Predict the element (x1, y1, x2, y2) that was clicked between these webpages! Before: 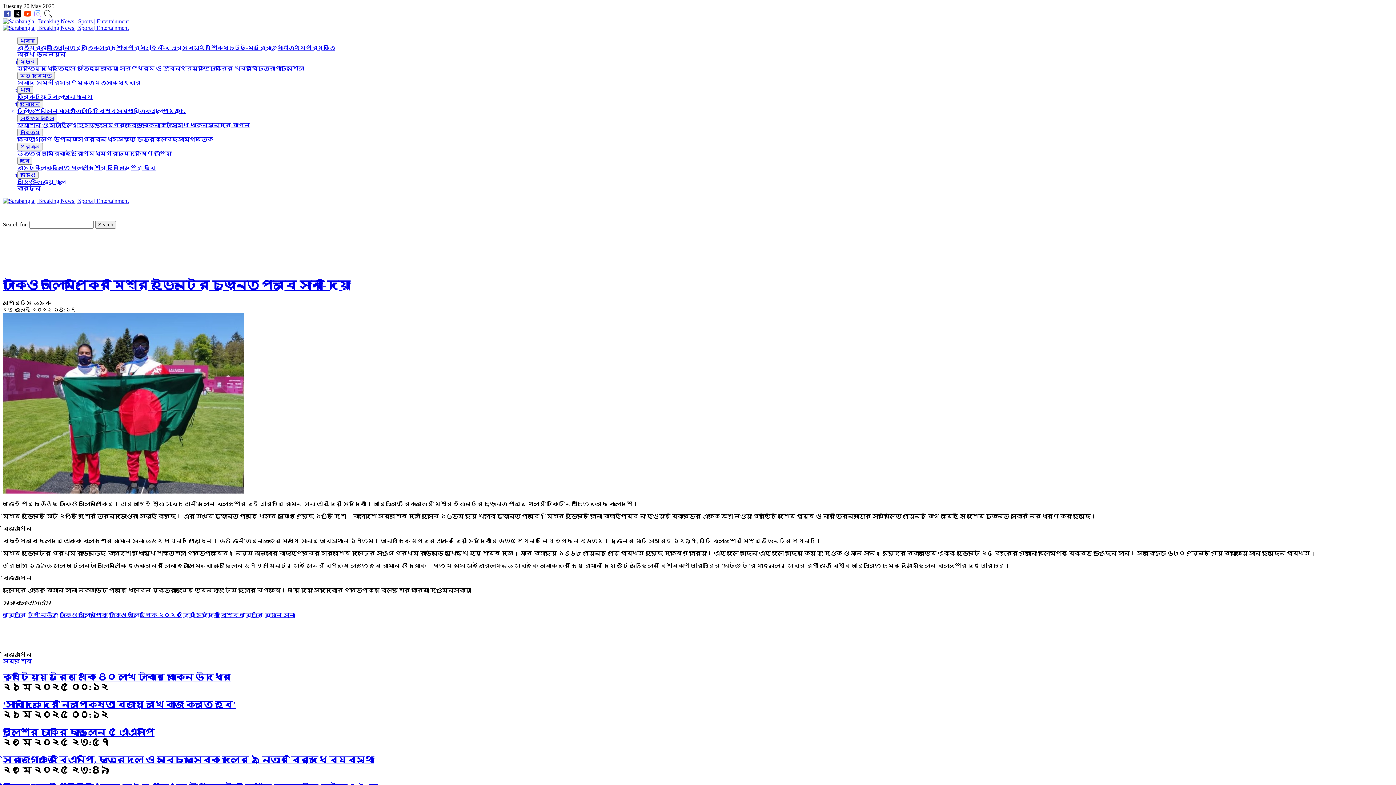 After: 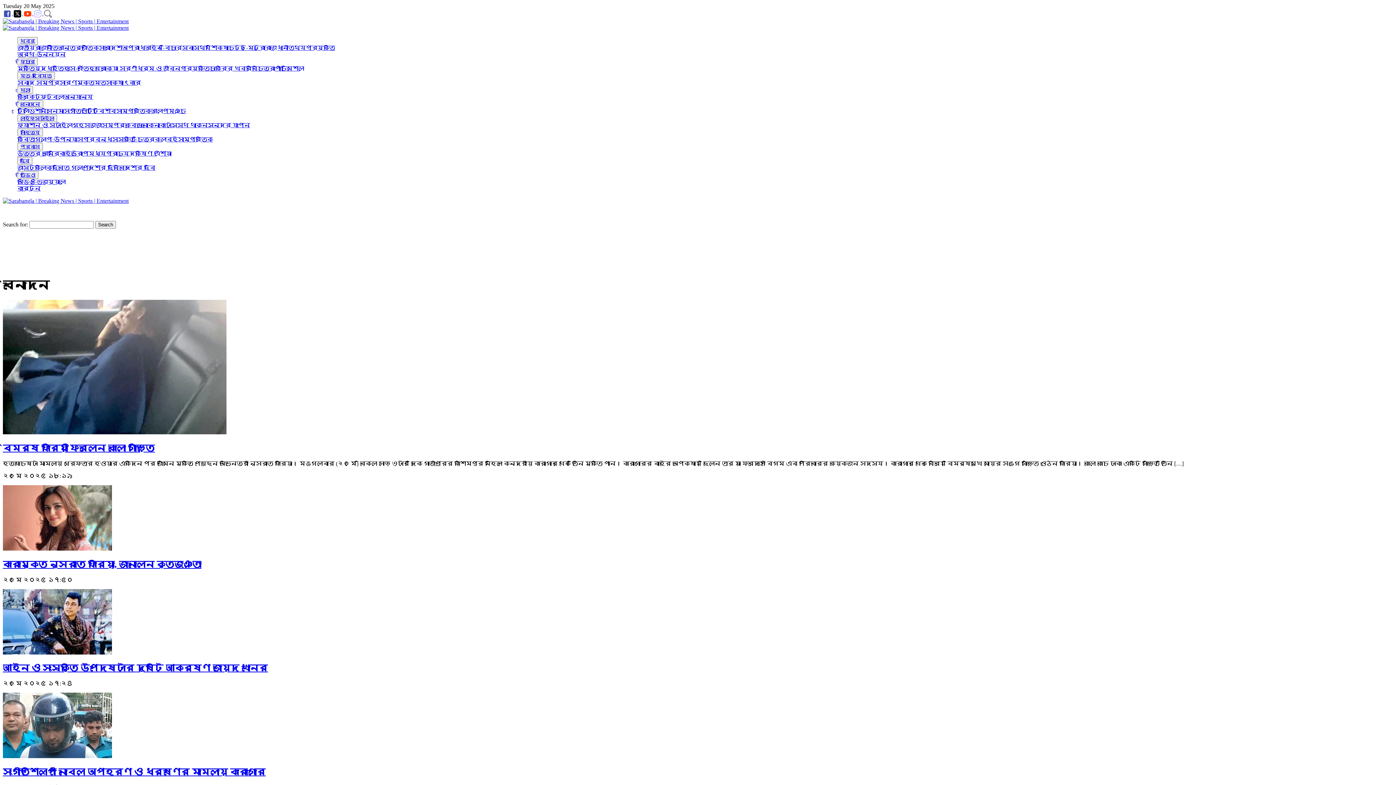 Action: label: বিনোদন bbox: (17, 100, 43, 108)